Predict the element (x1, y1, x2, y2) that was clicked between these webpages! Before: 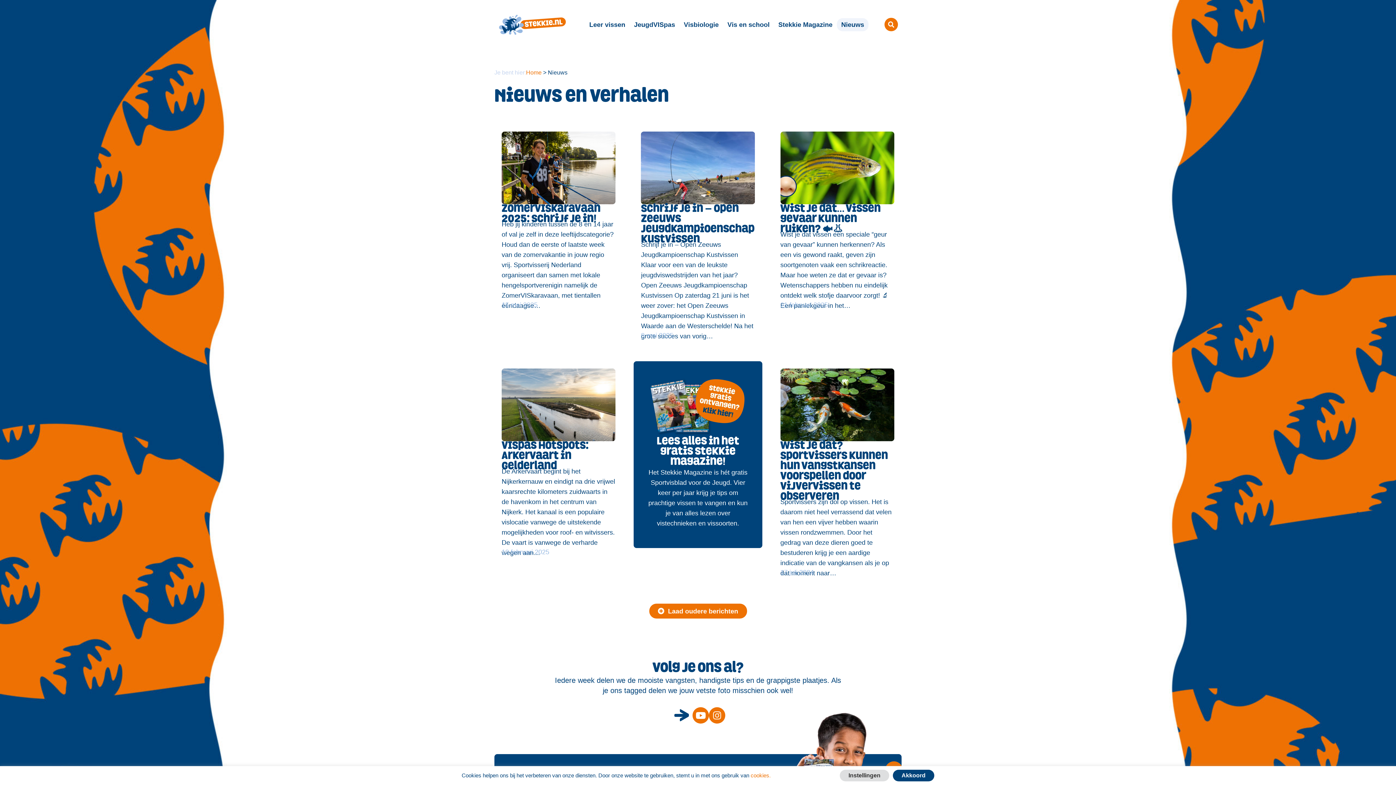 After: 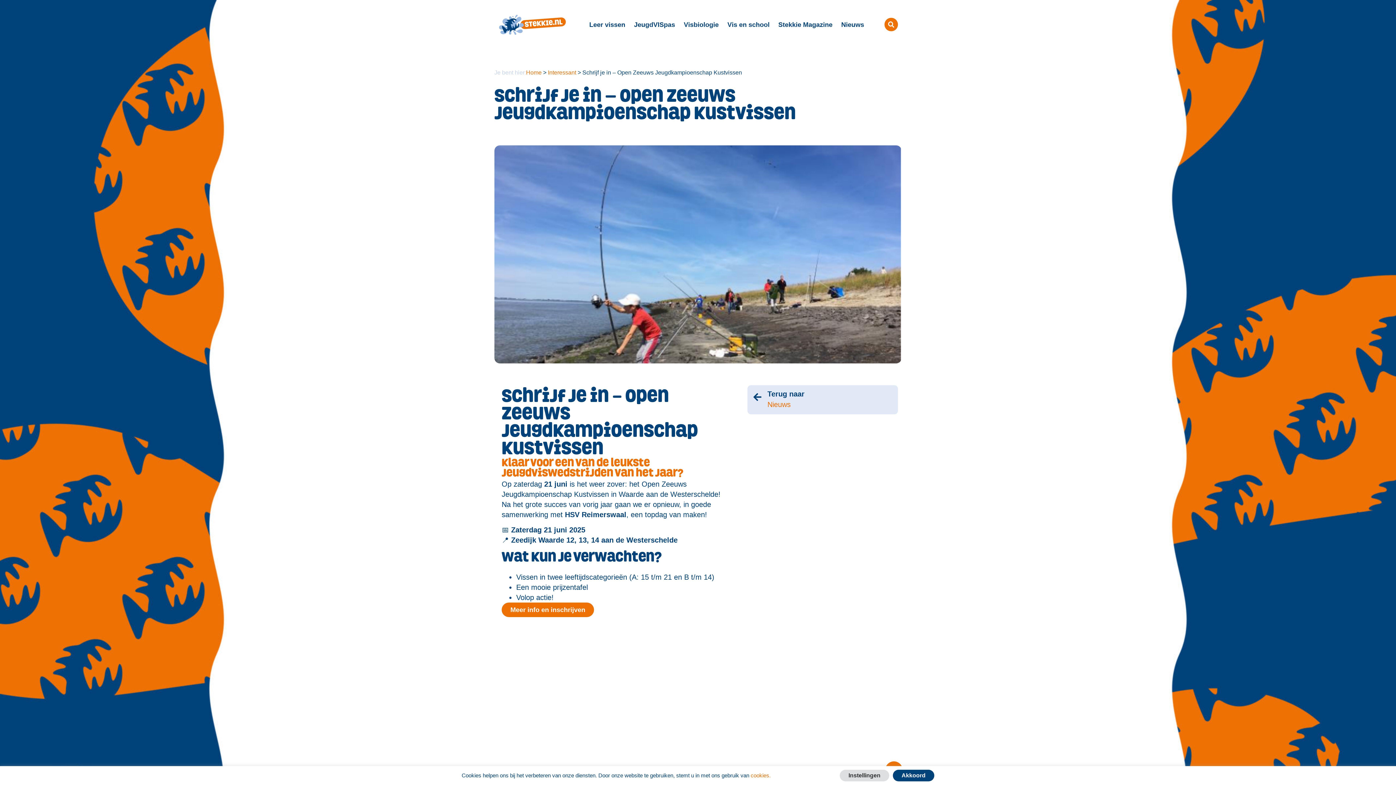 Action: bbox: (637, 128, 758, 345) label: Schrijf je in – Open Zeeuws Jeugdkampioenschap Kustvissen​
Schrijf je in – Open Zeeuws Jeugdkampioenschap Kustvissen Klaar voor een van de leukste jeugdviswedstrijden van het jaar? Open Zeeuws Jeugdkampioenschap Kustvissen Op zaterdag 21 juni is het weer zover: het Open Zeeuws Jeugdkampioenschap Kustvissen in Waarde aan de Westerschelde! Na het grote succes van vorig…
9 mei 2025